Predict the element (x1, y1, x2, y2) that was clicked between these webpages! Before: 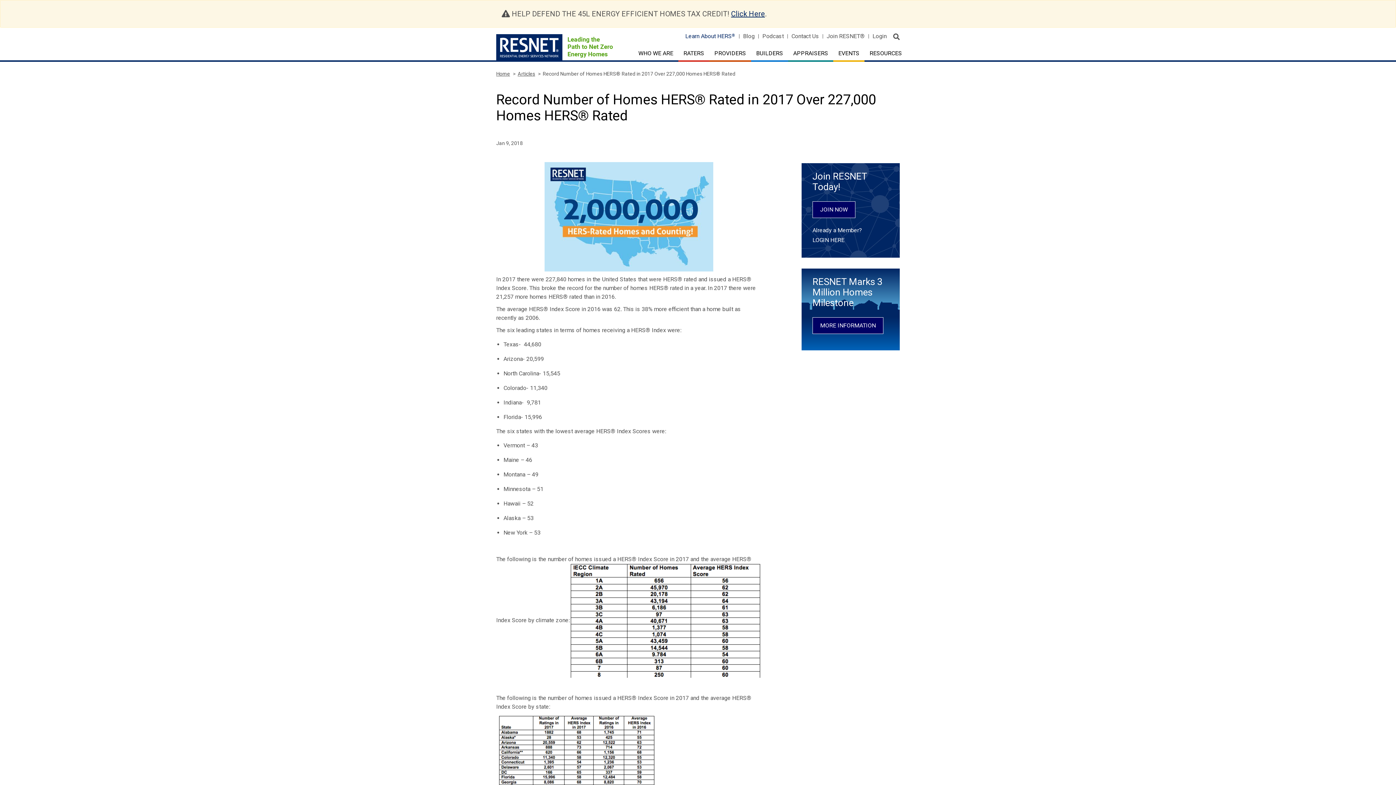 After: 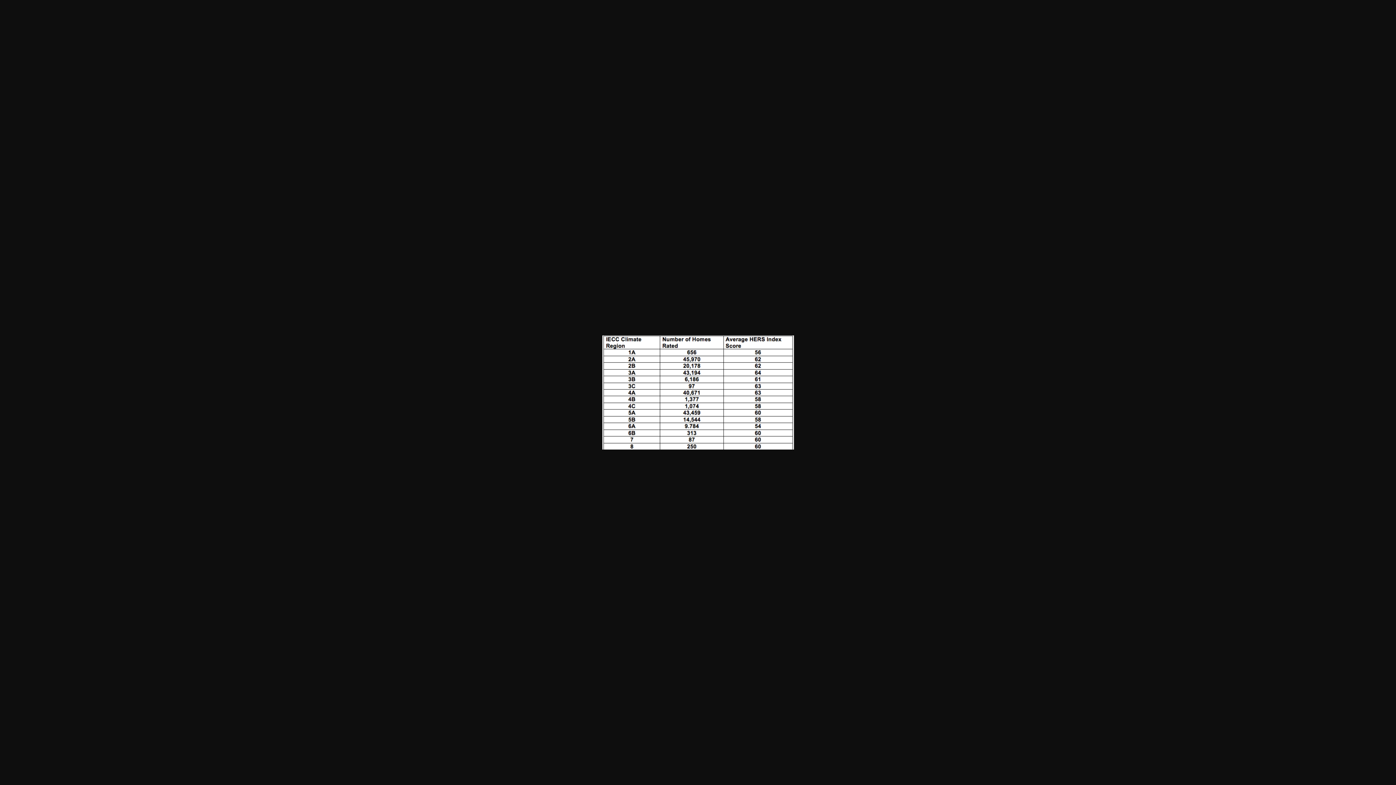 Action: bbox: (569, 617, 761, 624)